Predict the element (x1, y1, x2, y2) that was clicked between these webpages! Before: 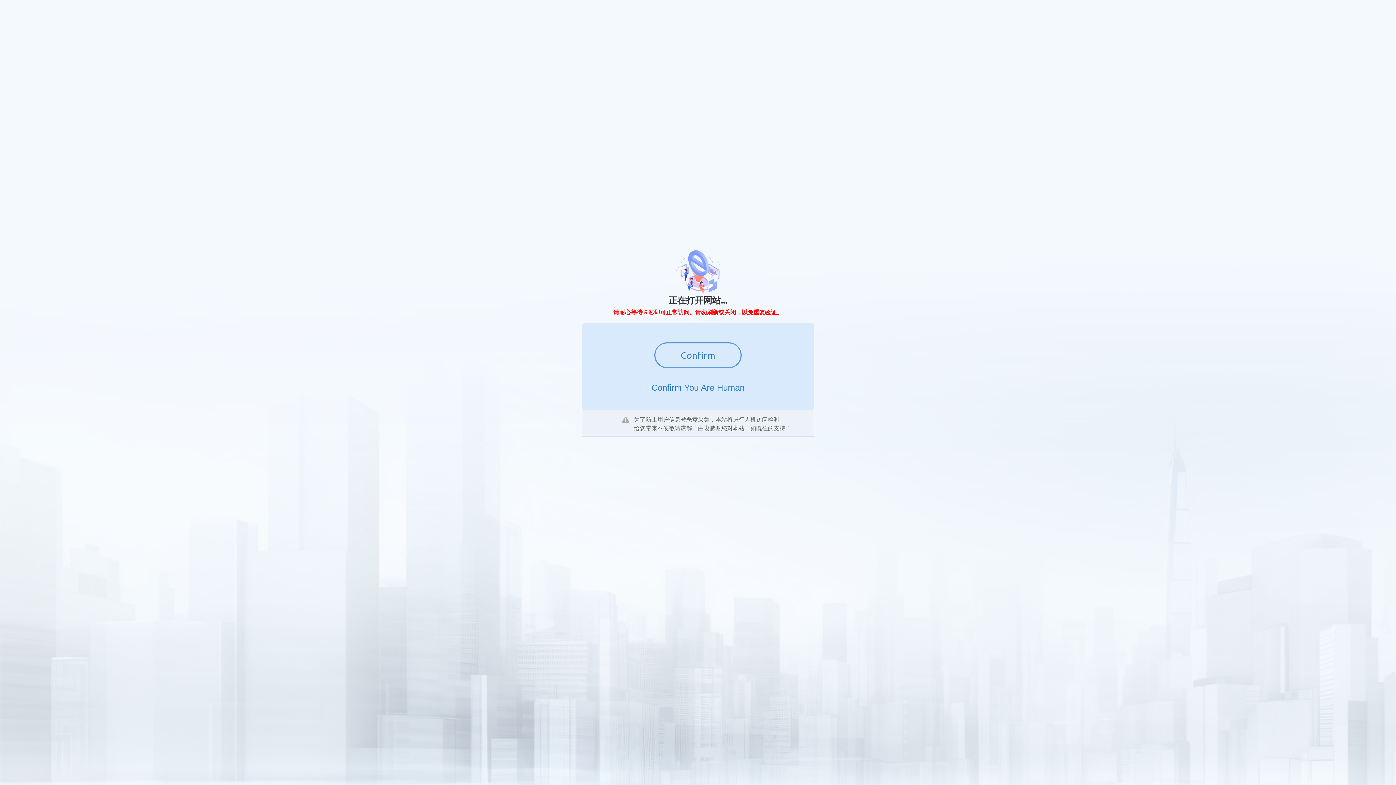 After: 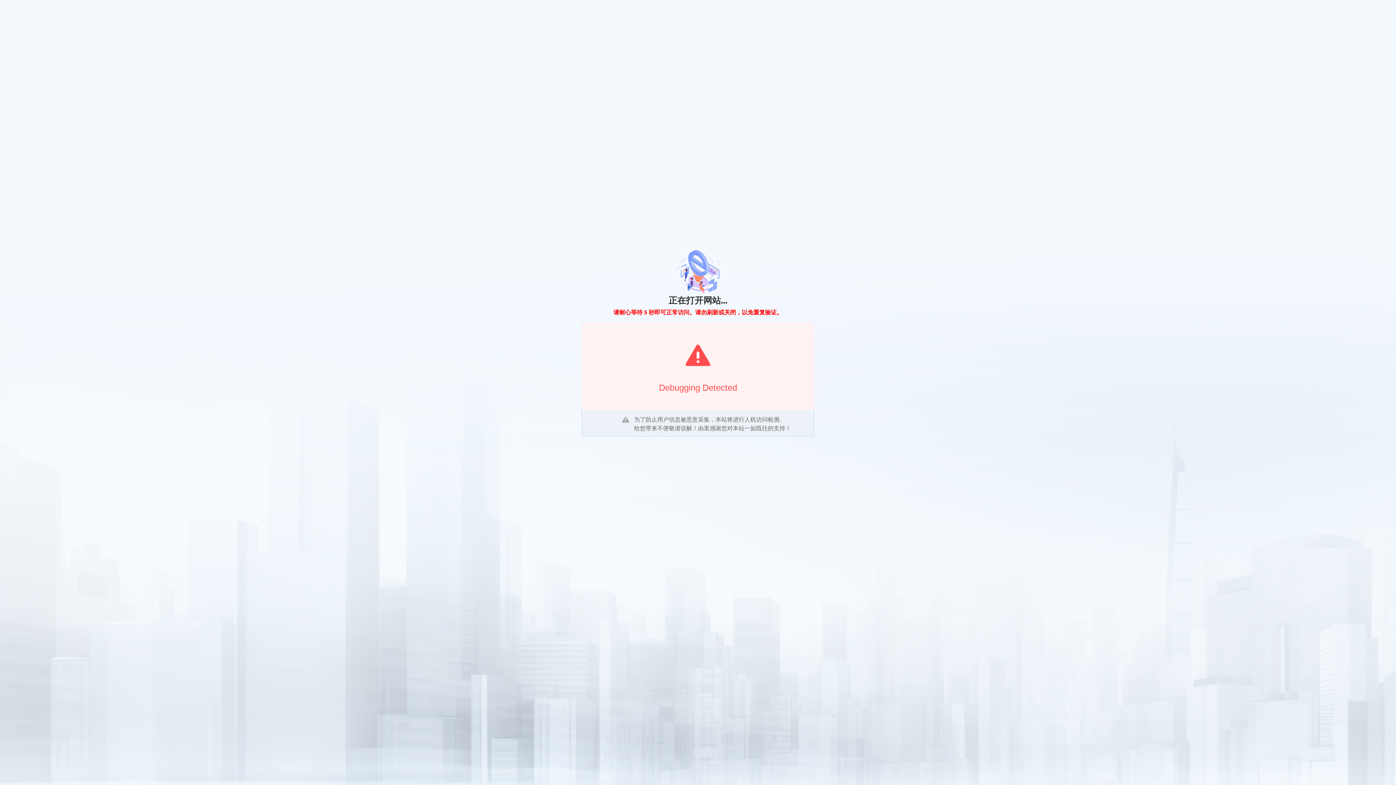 Action: bbox: (654, 342, 741, 368) label: Confirm